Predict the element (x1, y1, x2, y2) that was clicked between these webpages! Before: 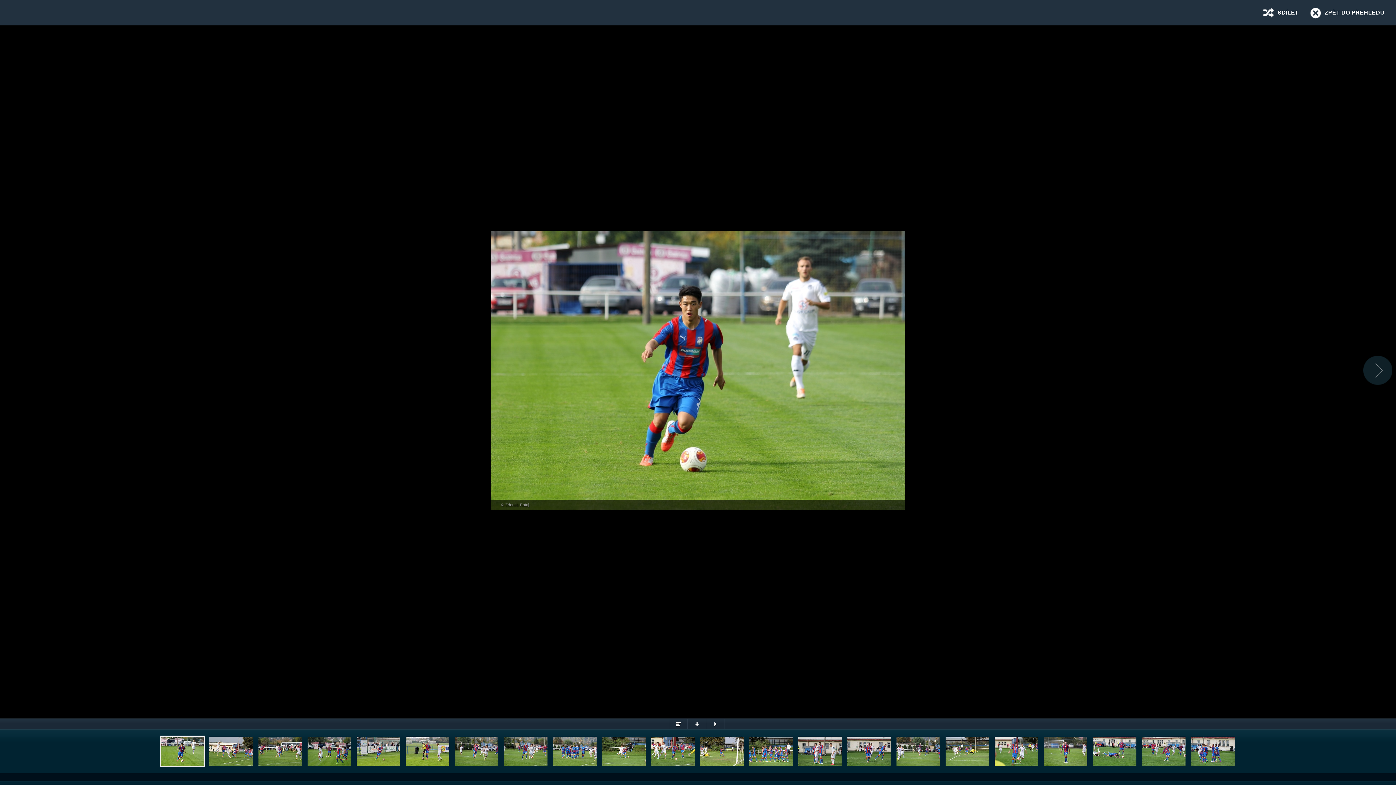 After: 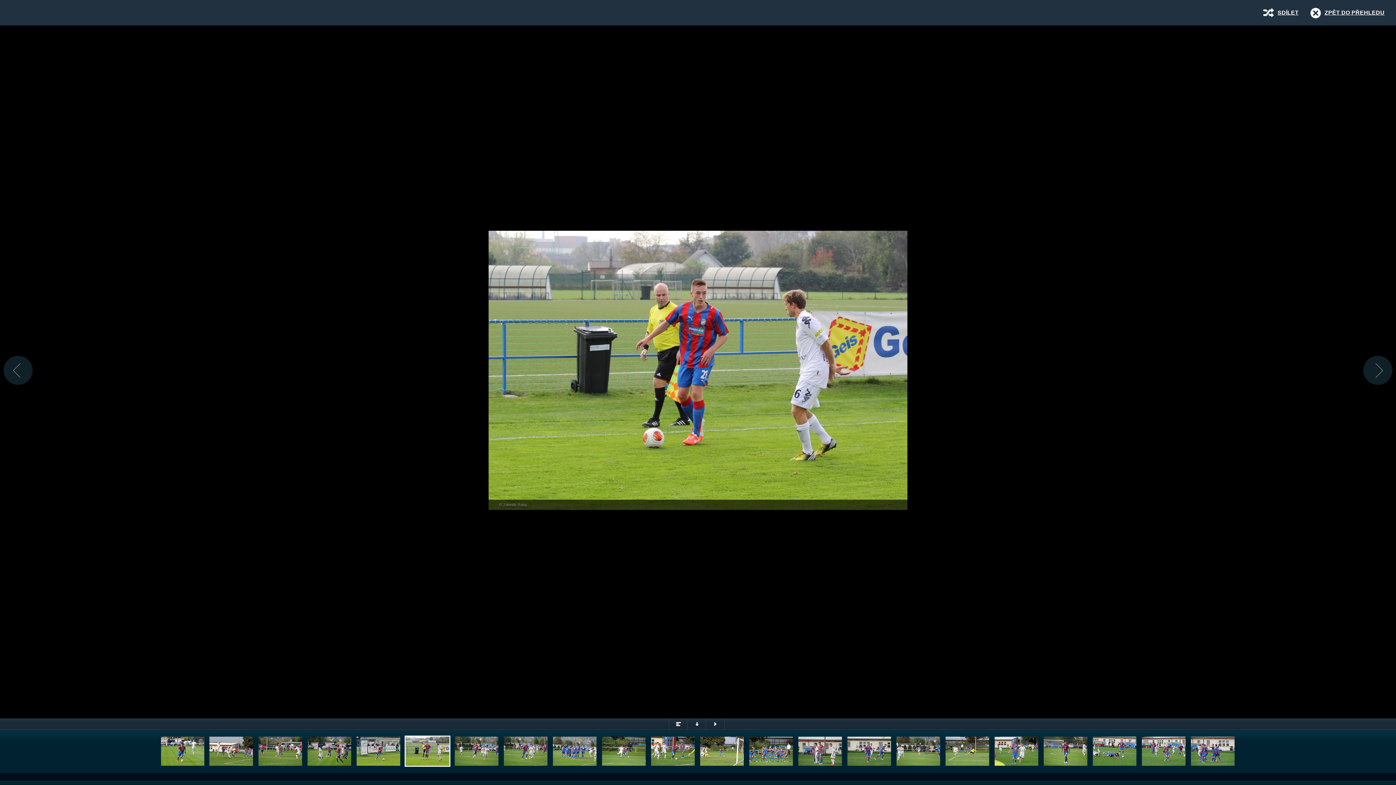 Action: bbox: (404, 736, 450, 767)